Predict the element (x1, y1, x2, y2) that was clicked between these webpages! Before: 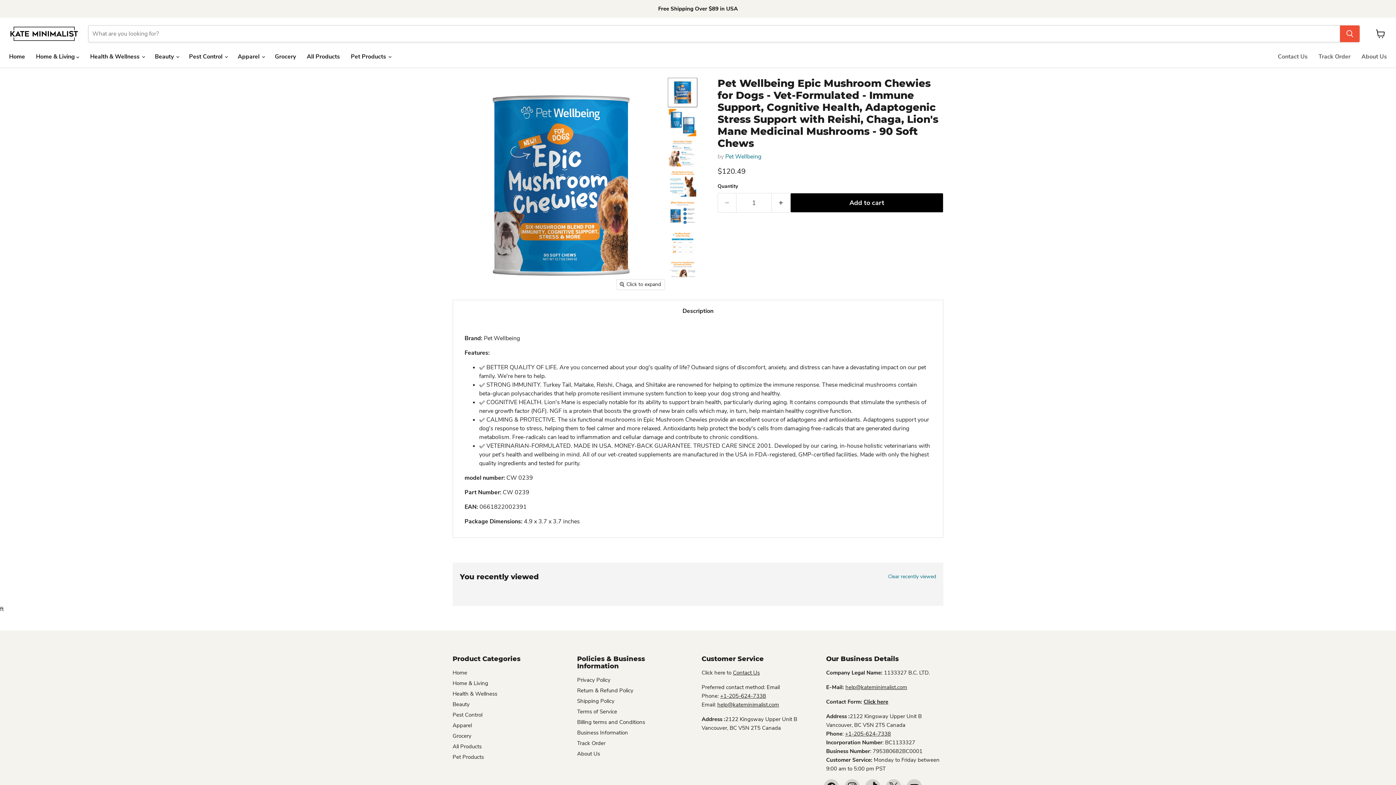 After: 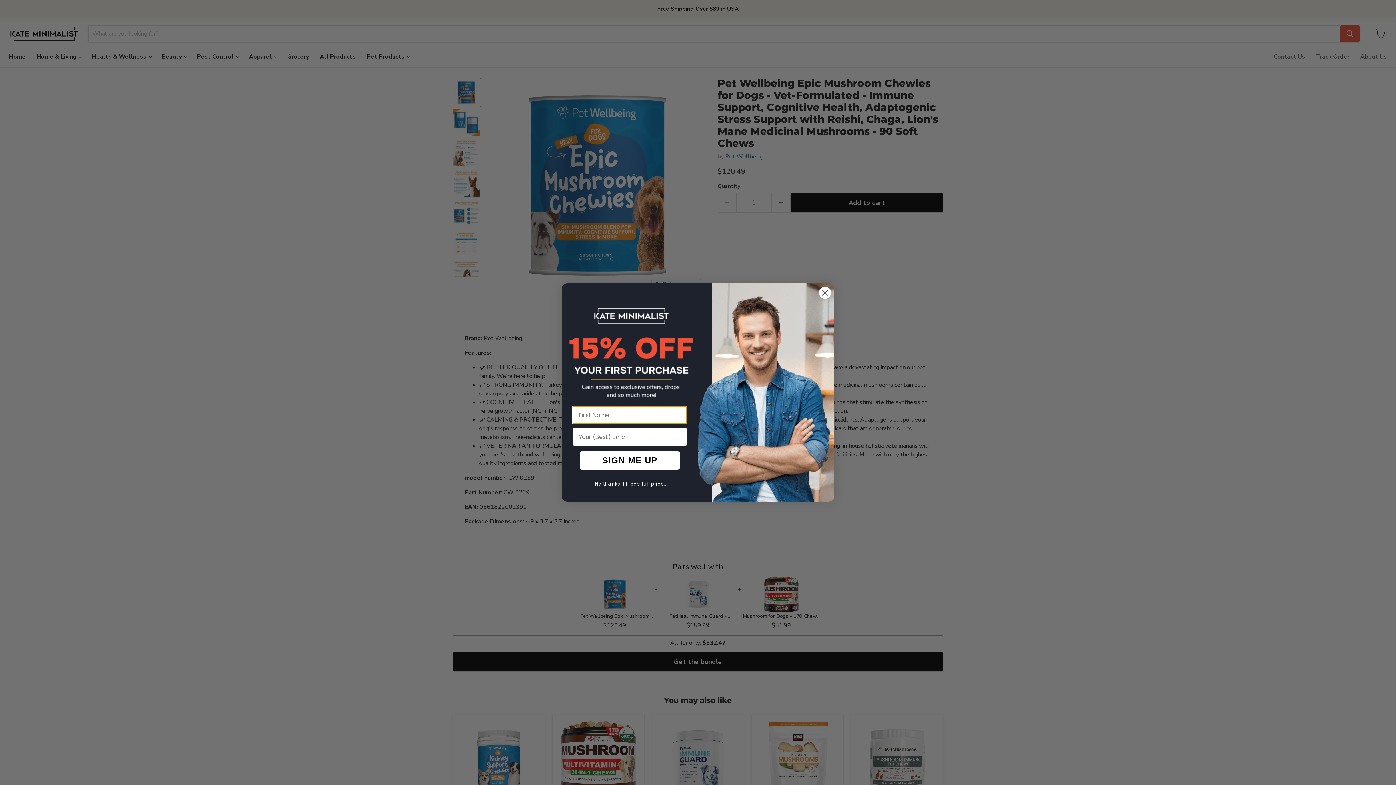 Action: bbox: (845, 730, 891, 737) label: +1-205-624-7338